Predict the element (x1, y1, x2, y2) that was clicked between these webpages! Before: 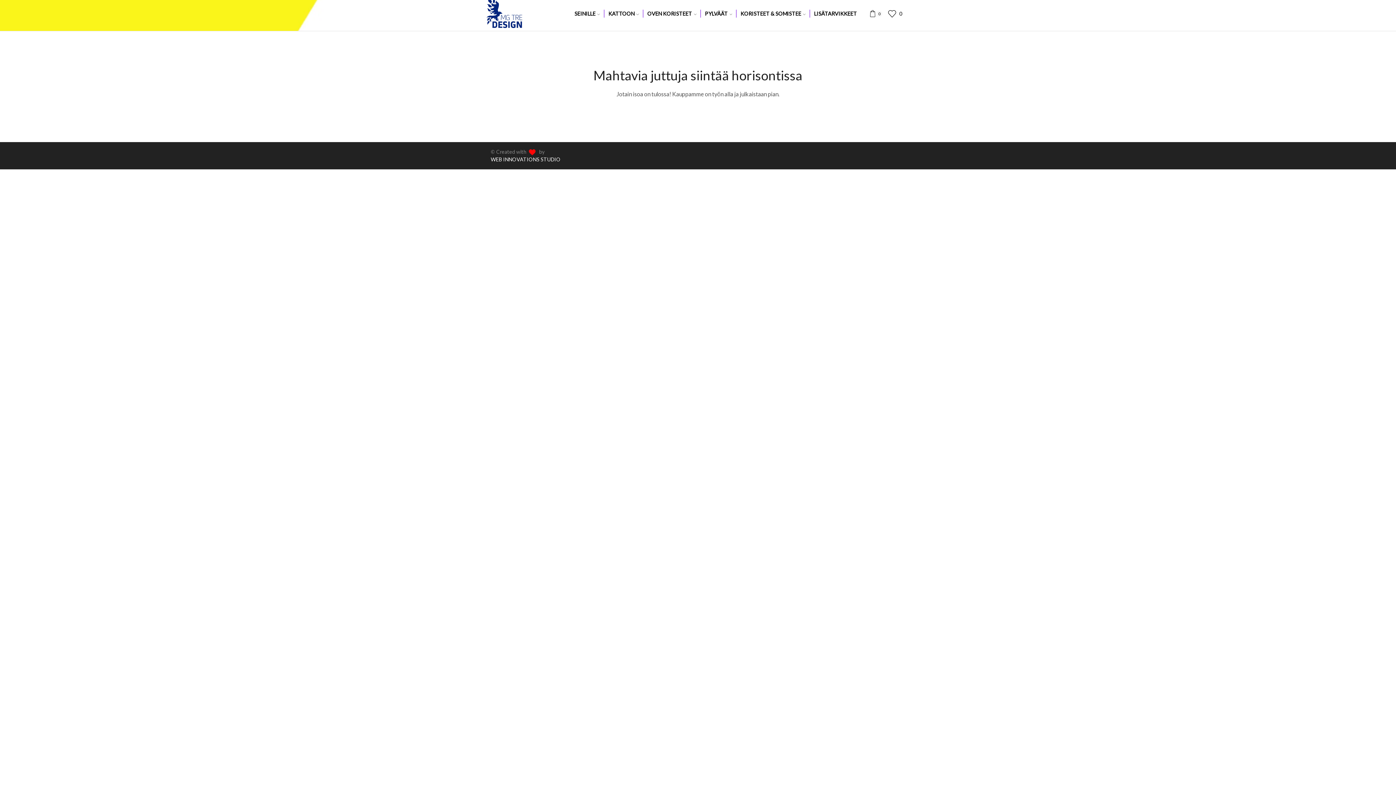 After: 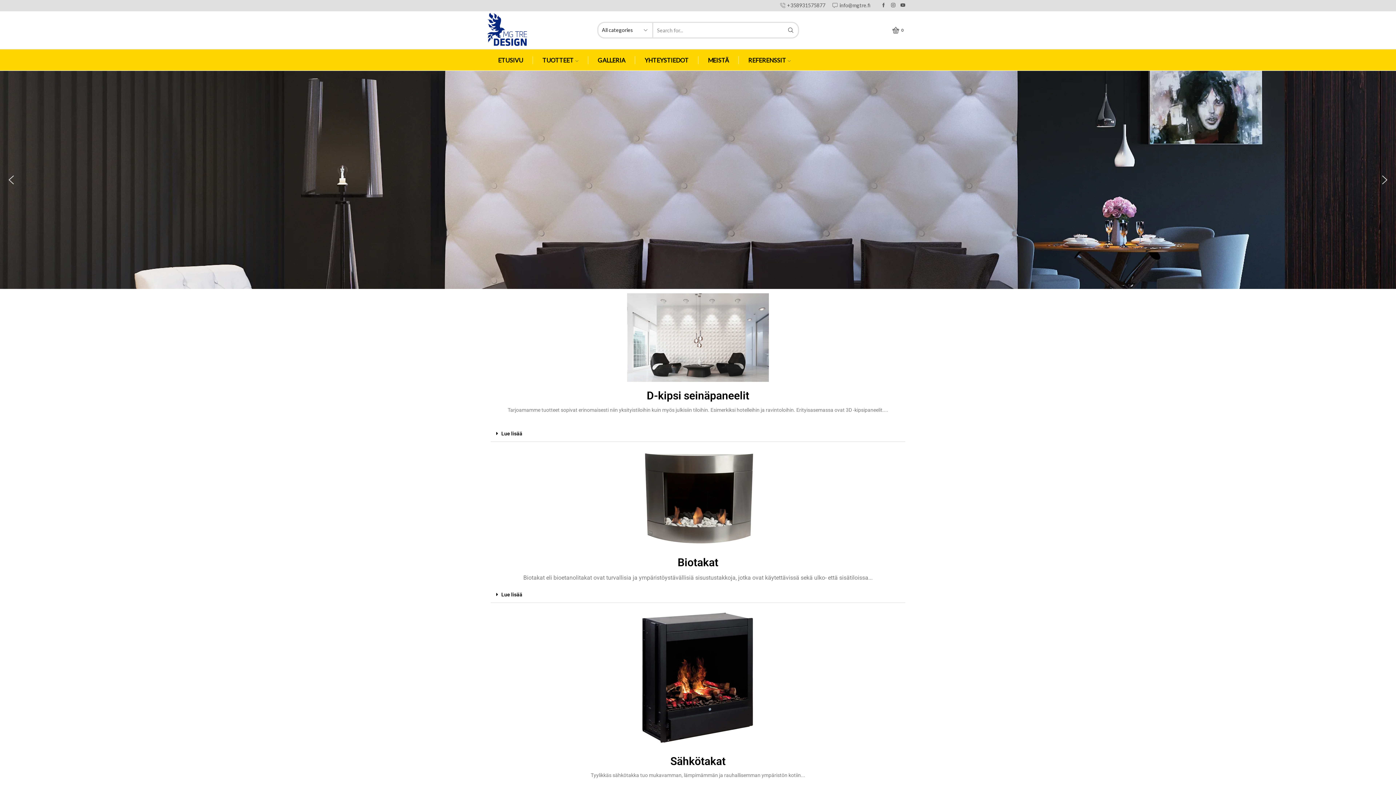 Action: bbox: (490, 9, 540, 16)